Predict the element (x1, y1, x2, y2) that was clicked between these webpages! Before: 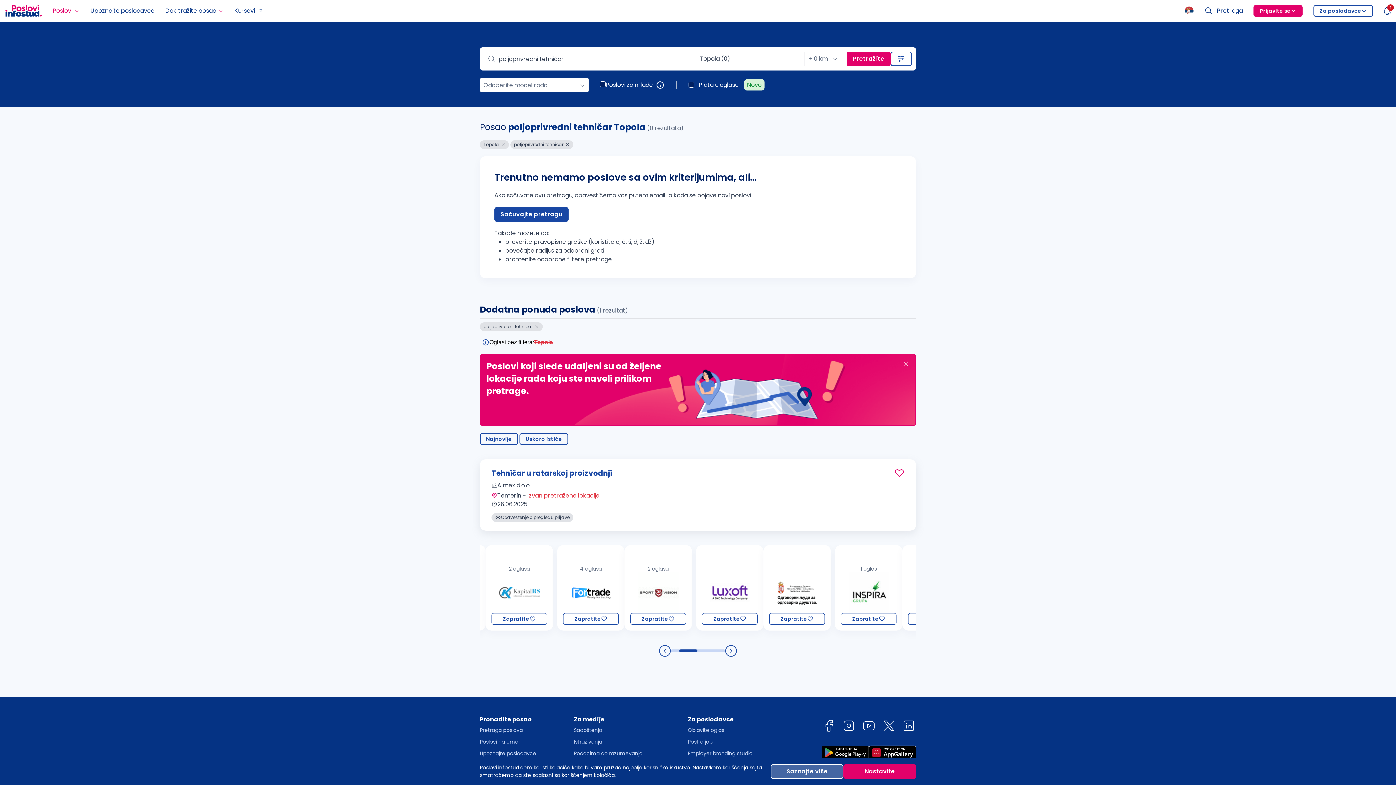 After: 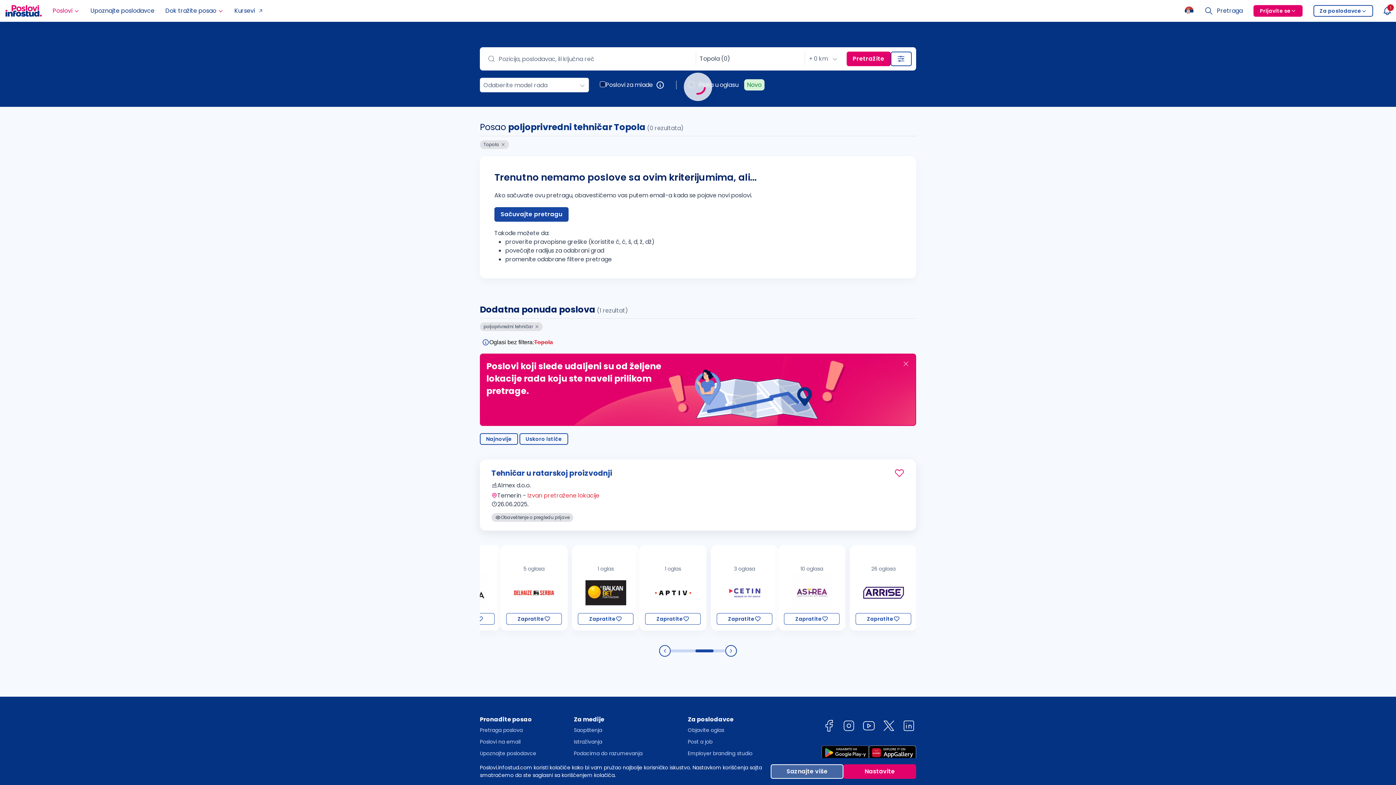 Action: bbox: (565, 141, 569, 147)